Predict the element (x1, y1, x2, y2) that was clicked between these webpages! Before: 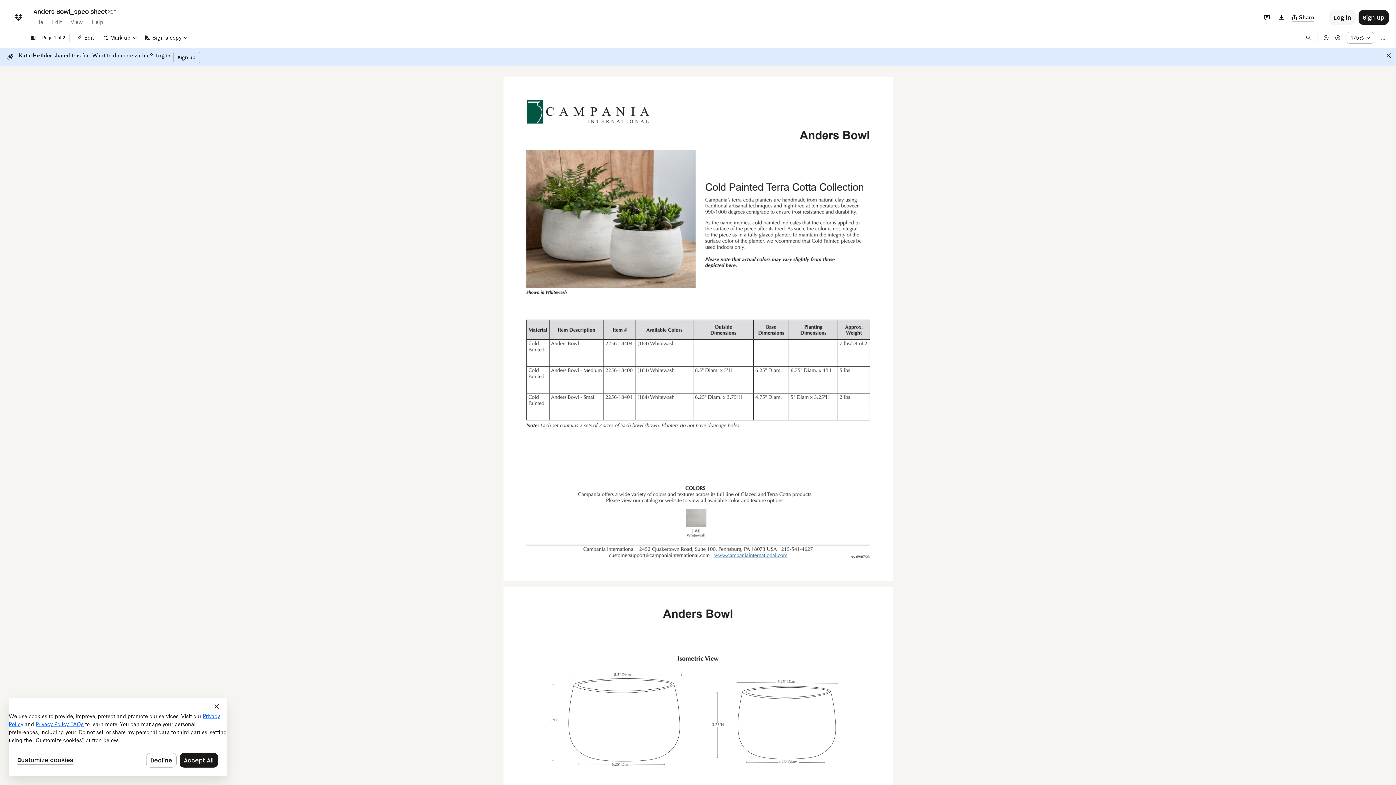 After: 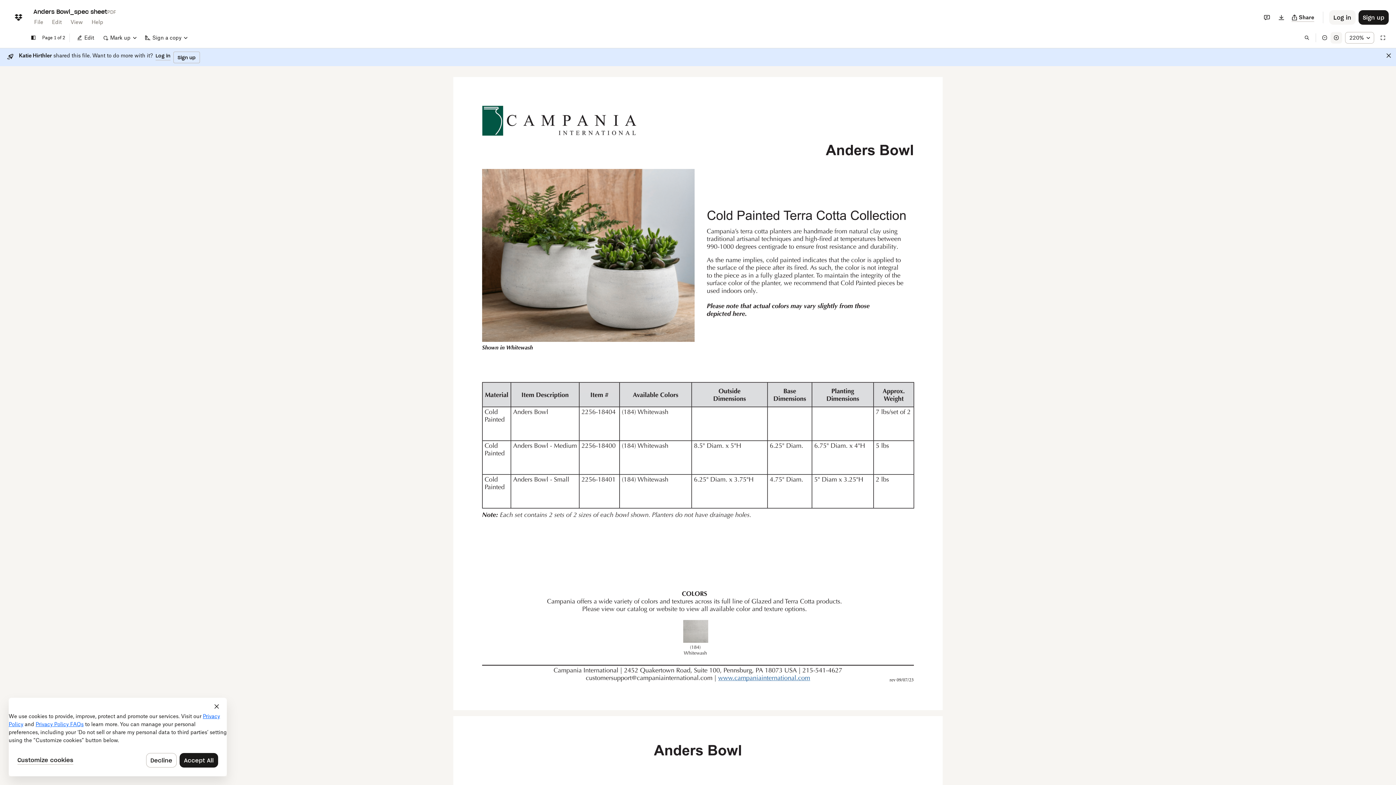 Action: bbox: (1332, 32, 1344, 43) label: Zoom in